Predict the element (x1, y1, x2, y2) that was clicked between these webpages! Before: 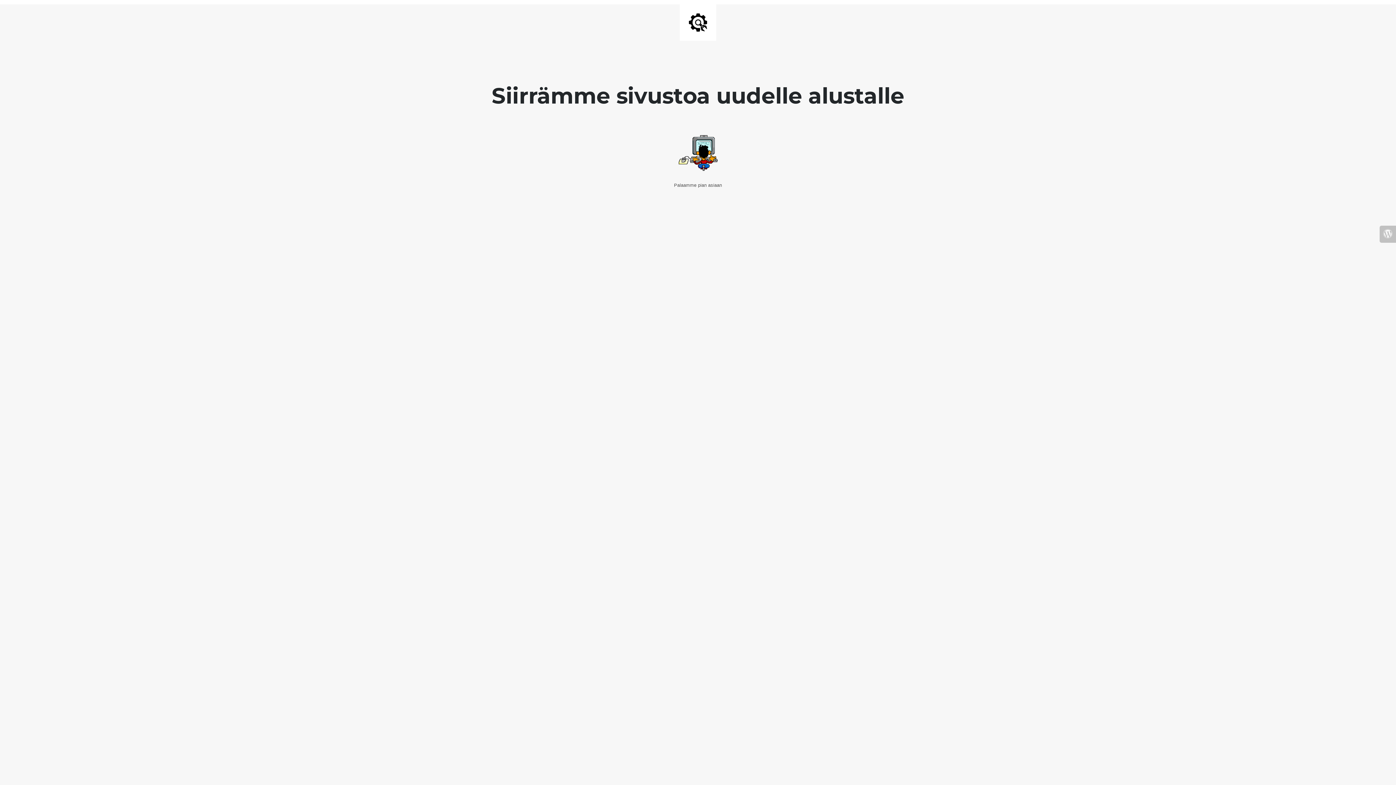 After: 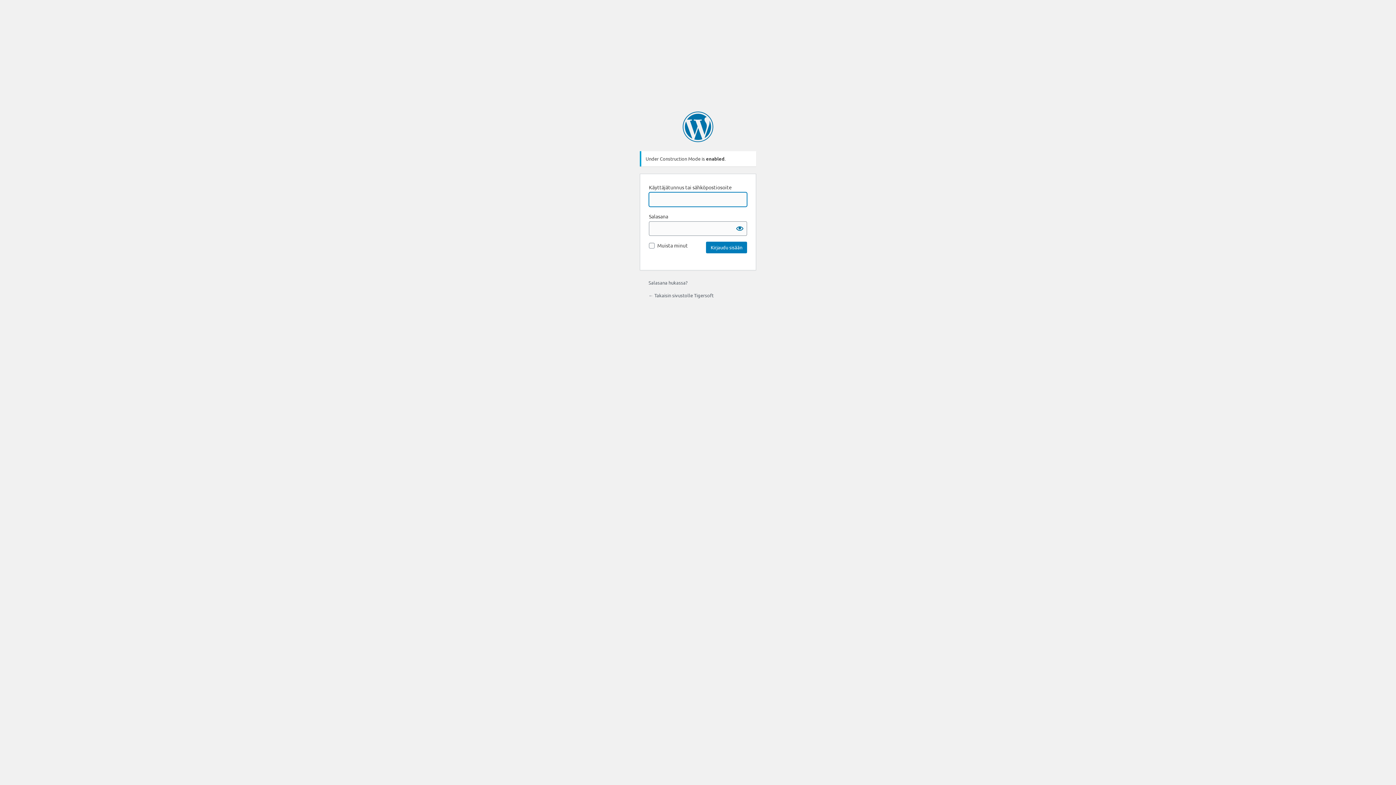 Action: bbox: (1380, 225, 1396, 242)